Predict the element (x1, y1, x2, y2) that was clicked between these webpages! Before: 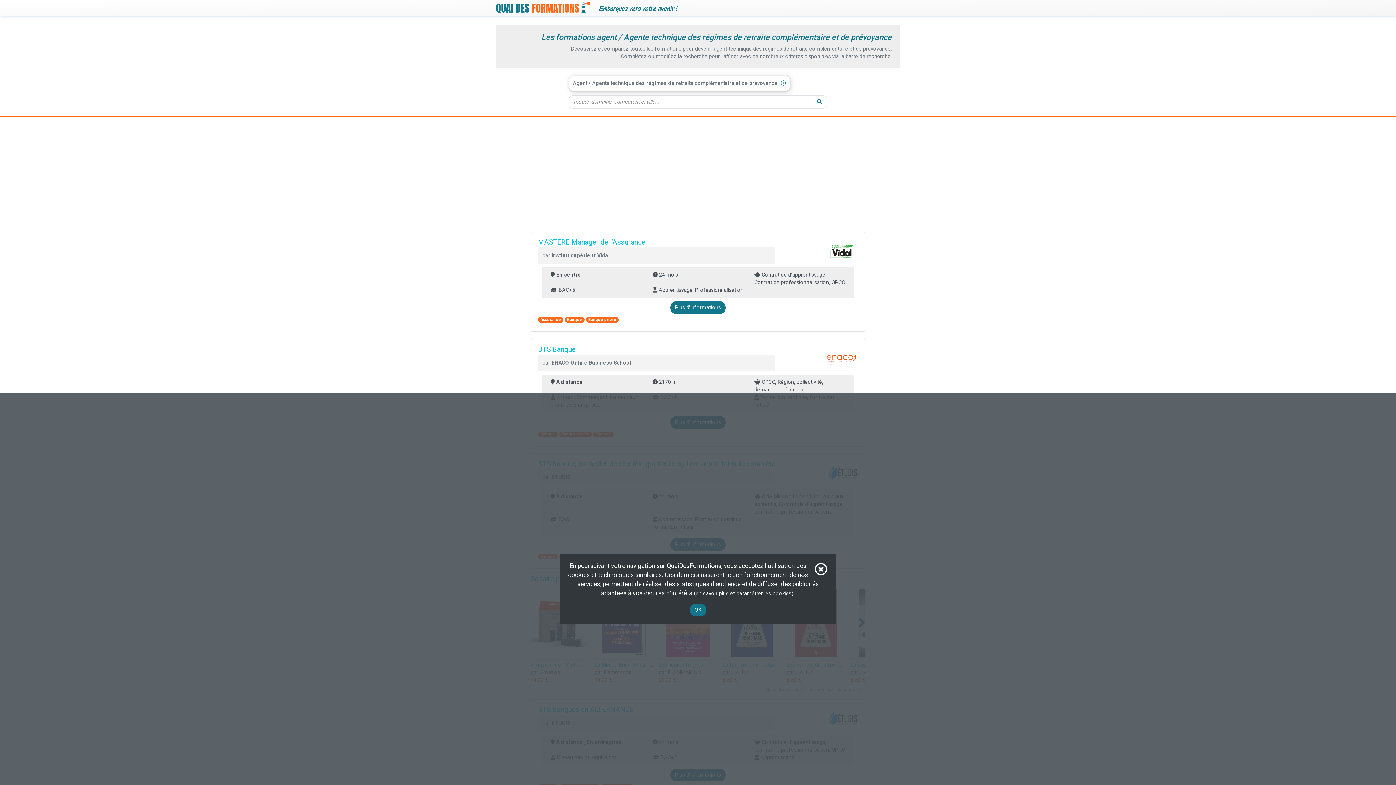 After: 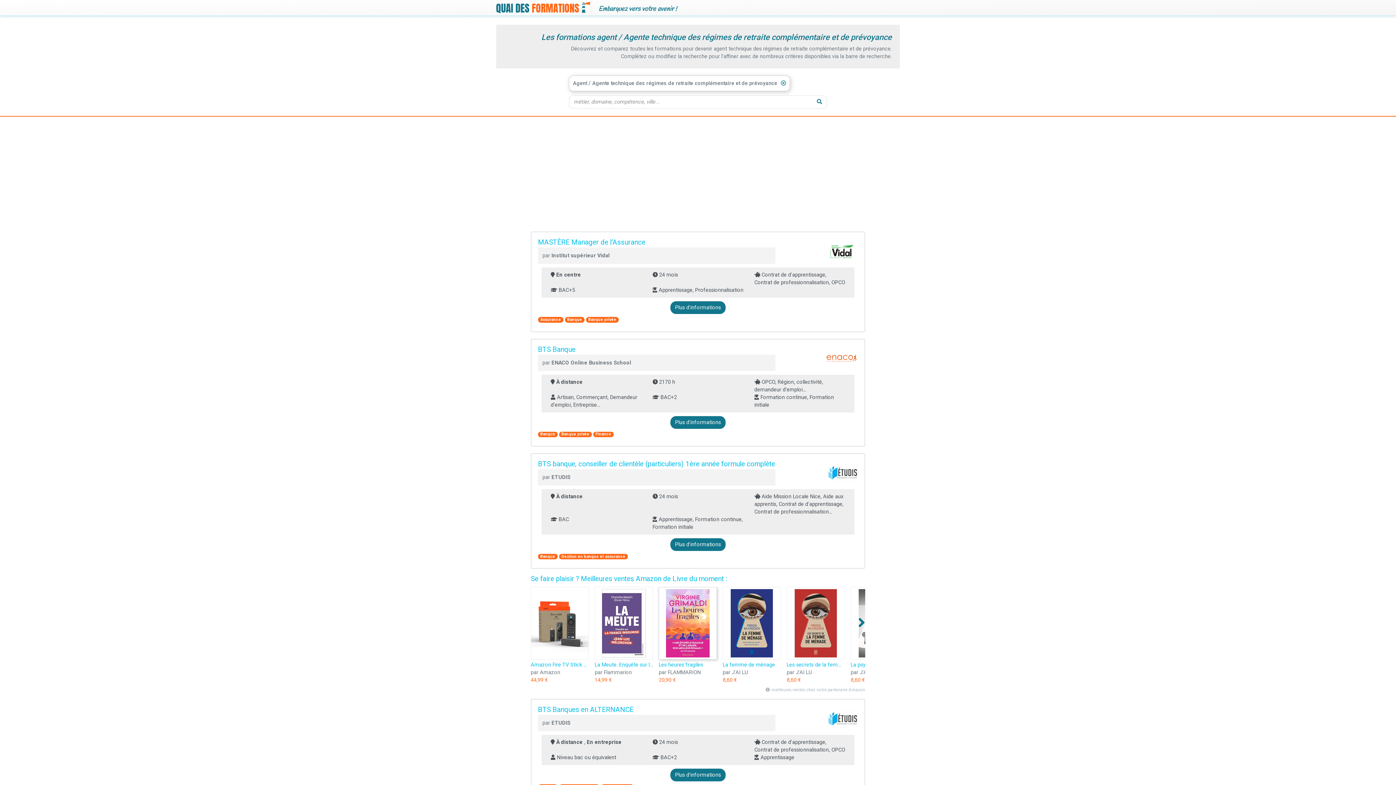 Action: bbox: (690, 604, 706, 616) label: OK